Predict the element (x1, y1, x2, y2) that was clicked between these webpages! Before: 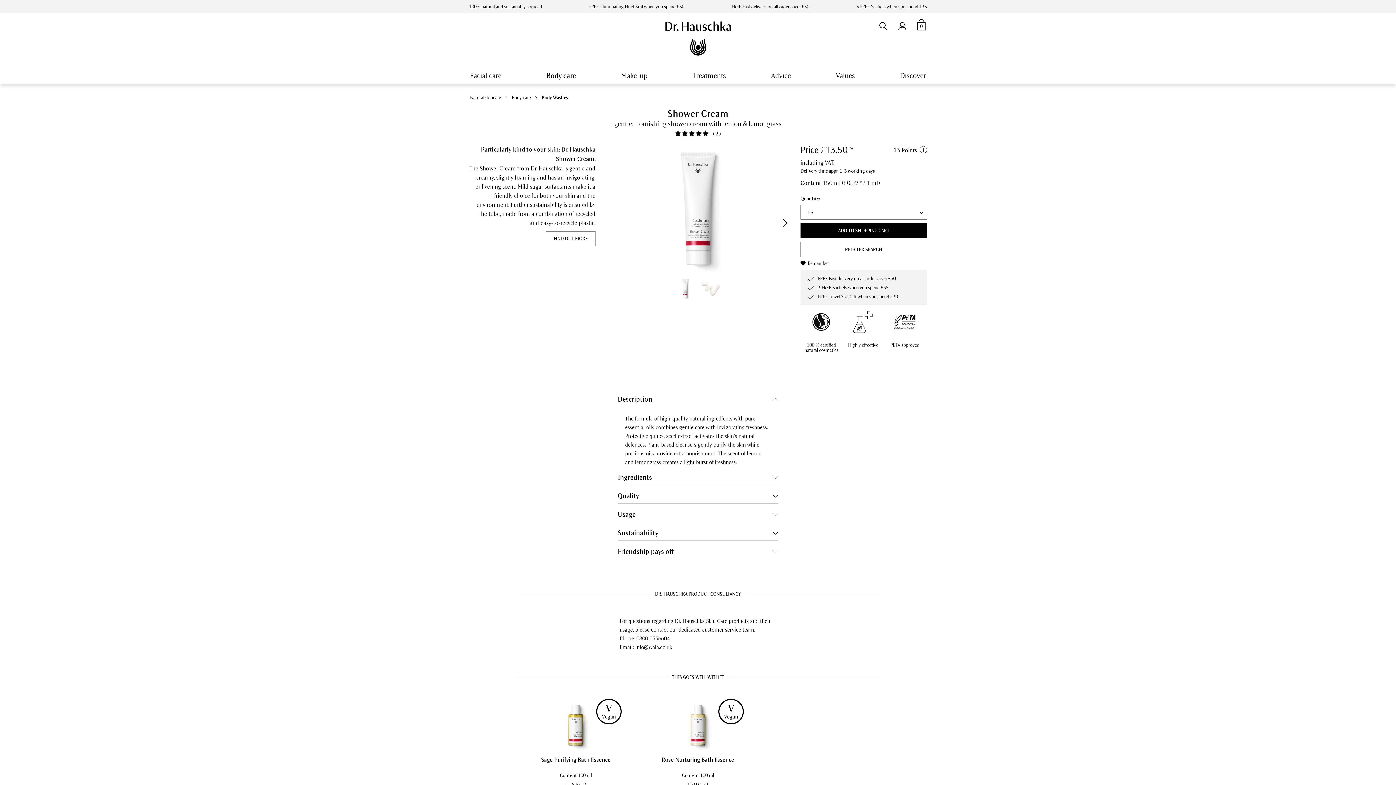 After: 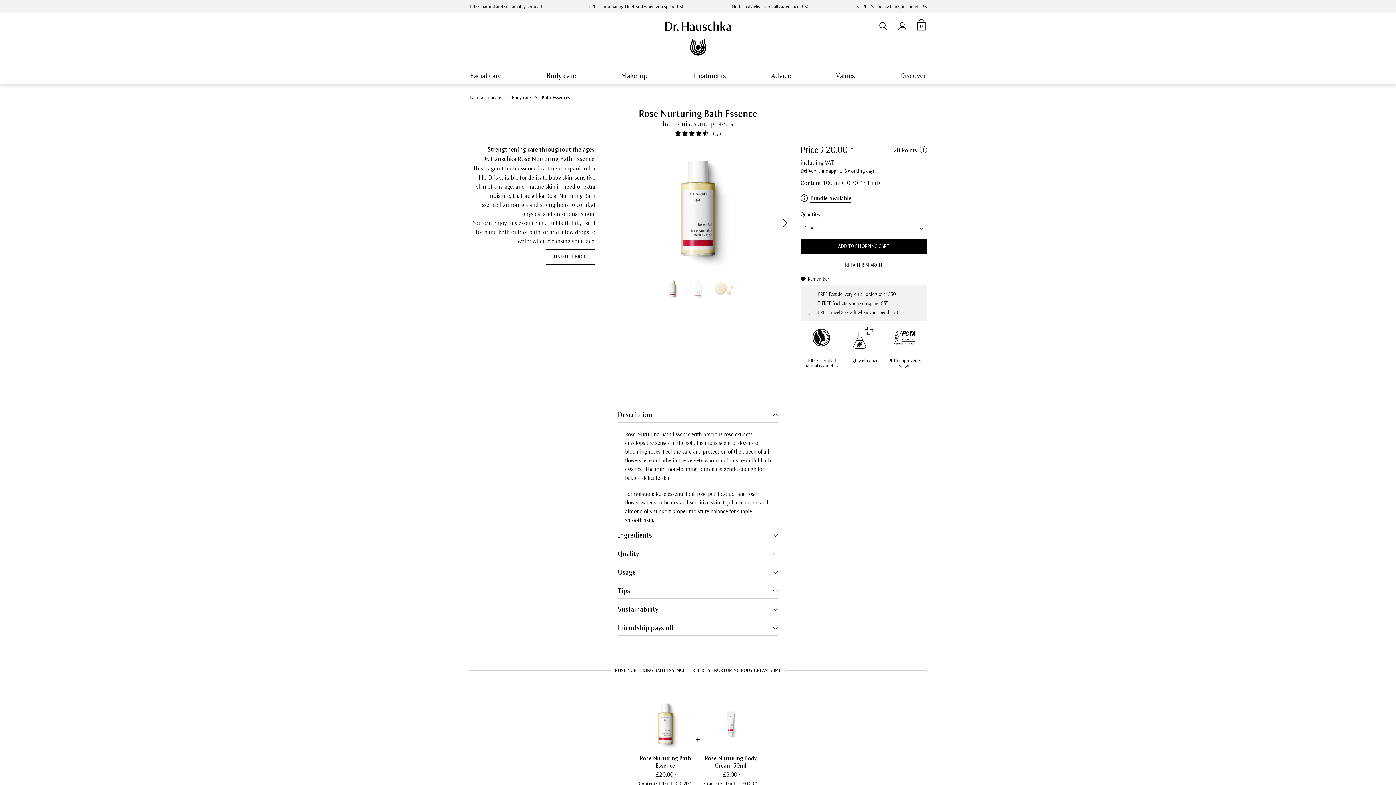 Action: label: Rose Nurturing Bath Essence bbox: (651, 756, 744, 771)